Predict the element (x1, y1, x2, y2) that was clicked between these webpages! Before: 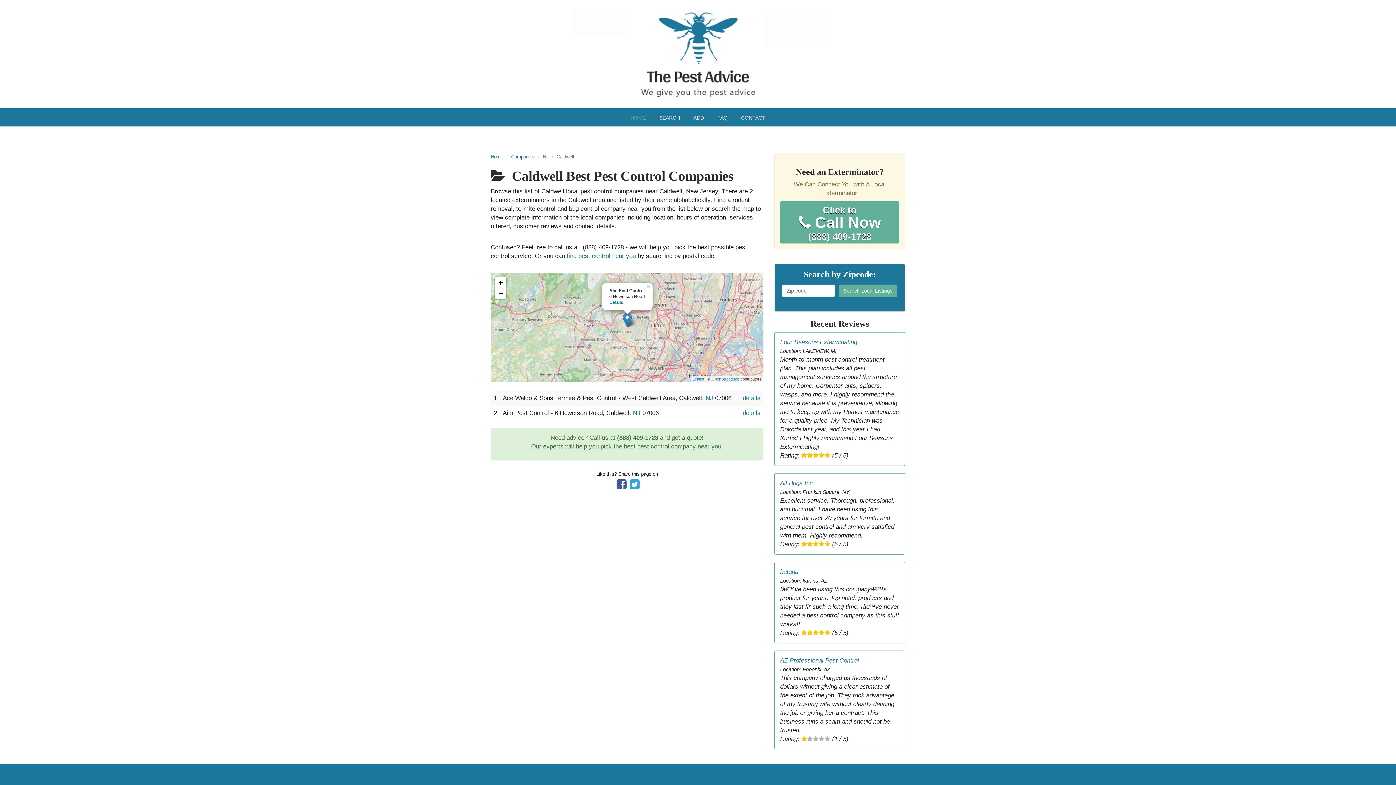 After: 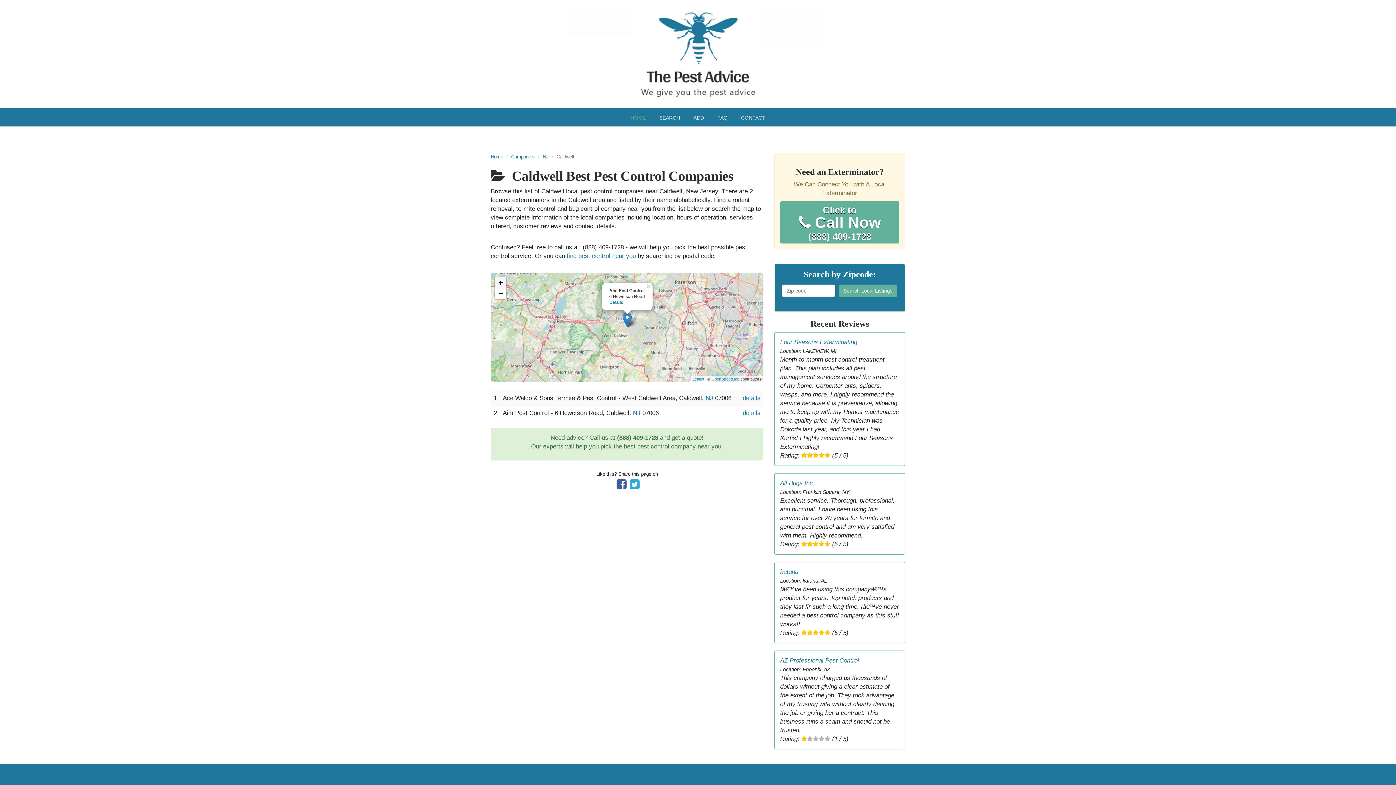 Action: bbox: (495, 277, 506, 288) label: Zoom in